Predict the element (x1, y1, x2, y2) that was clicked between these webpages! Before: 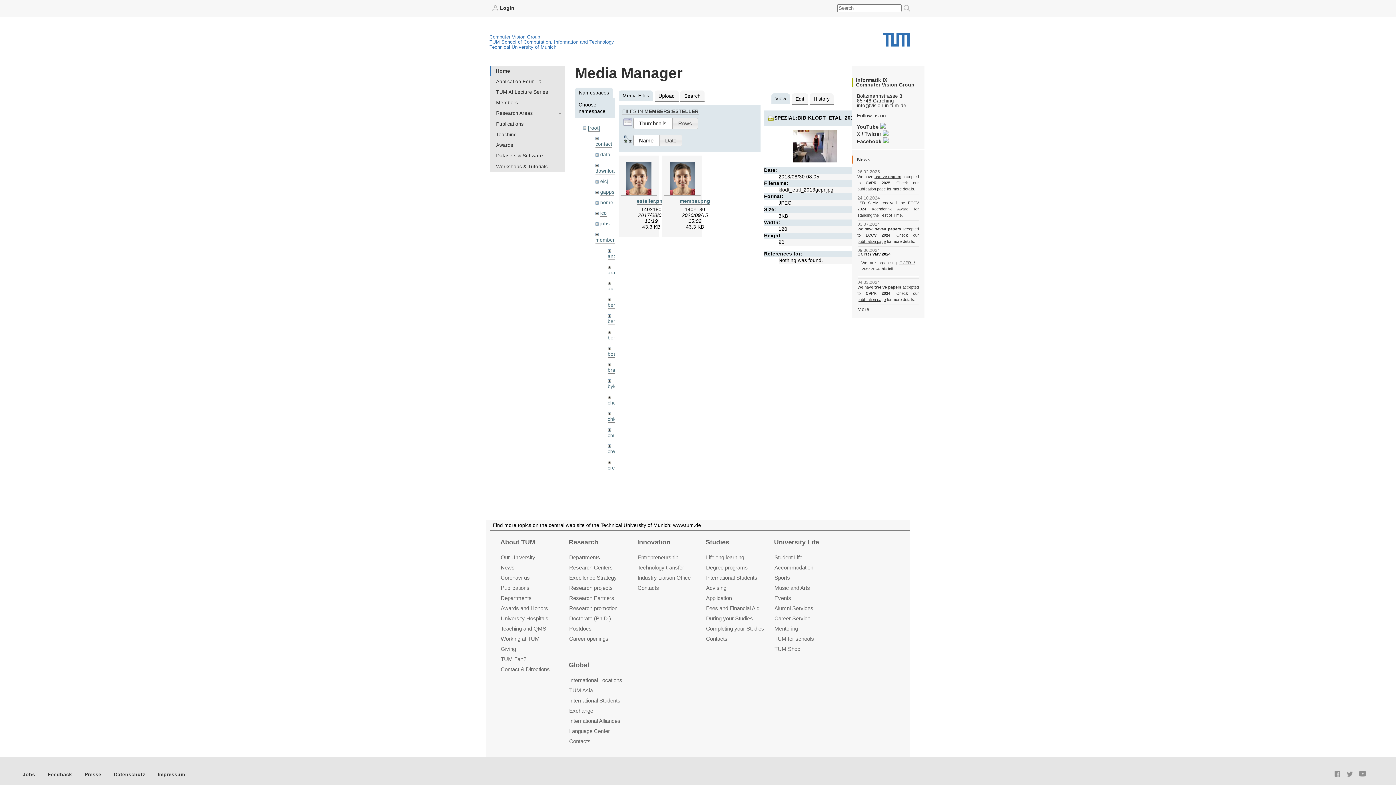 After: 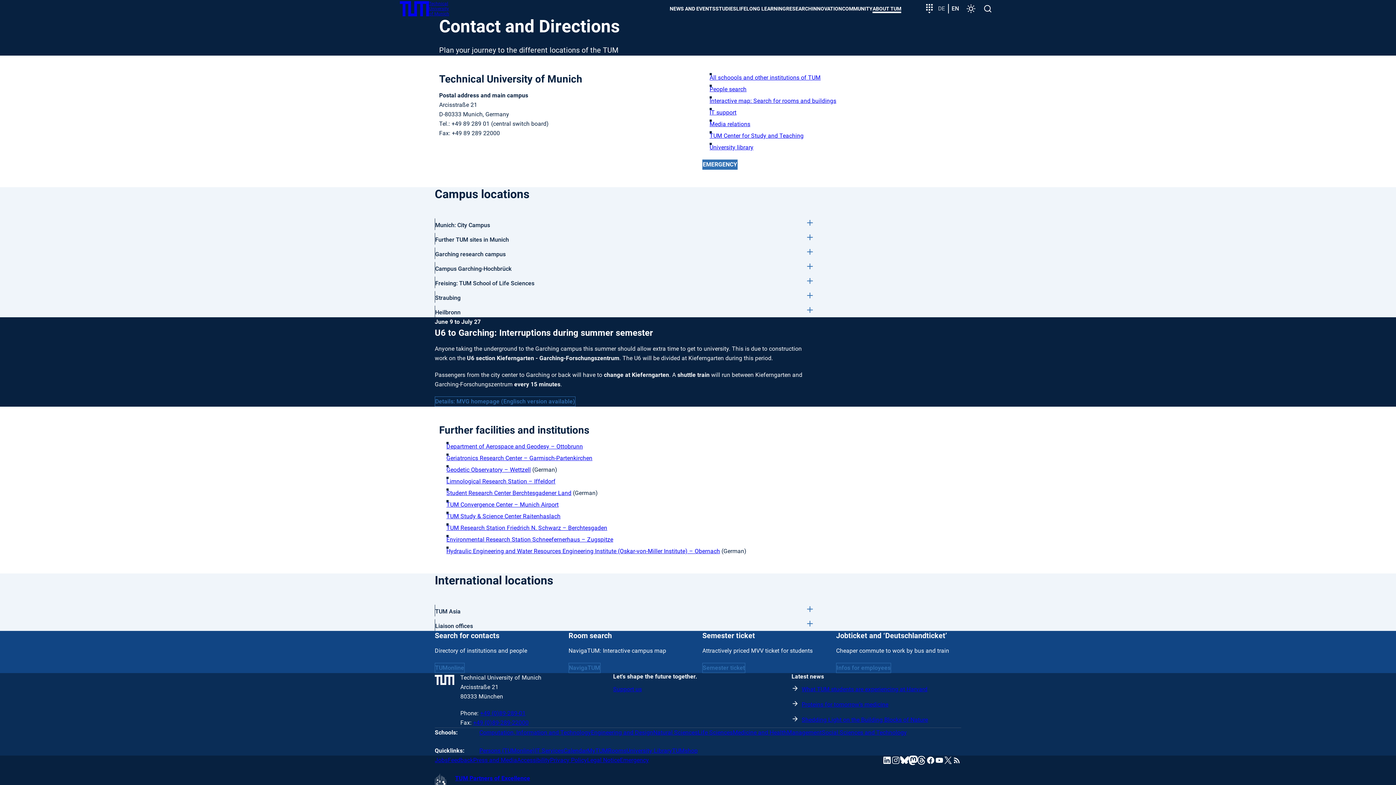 Action: label: Contact & Directions bbox: (500, 666, 549, 673)